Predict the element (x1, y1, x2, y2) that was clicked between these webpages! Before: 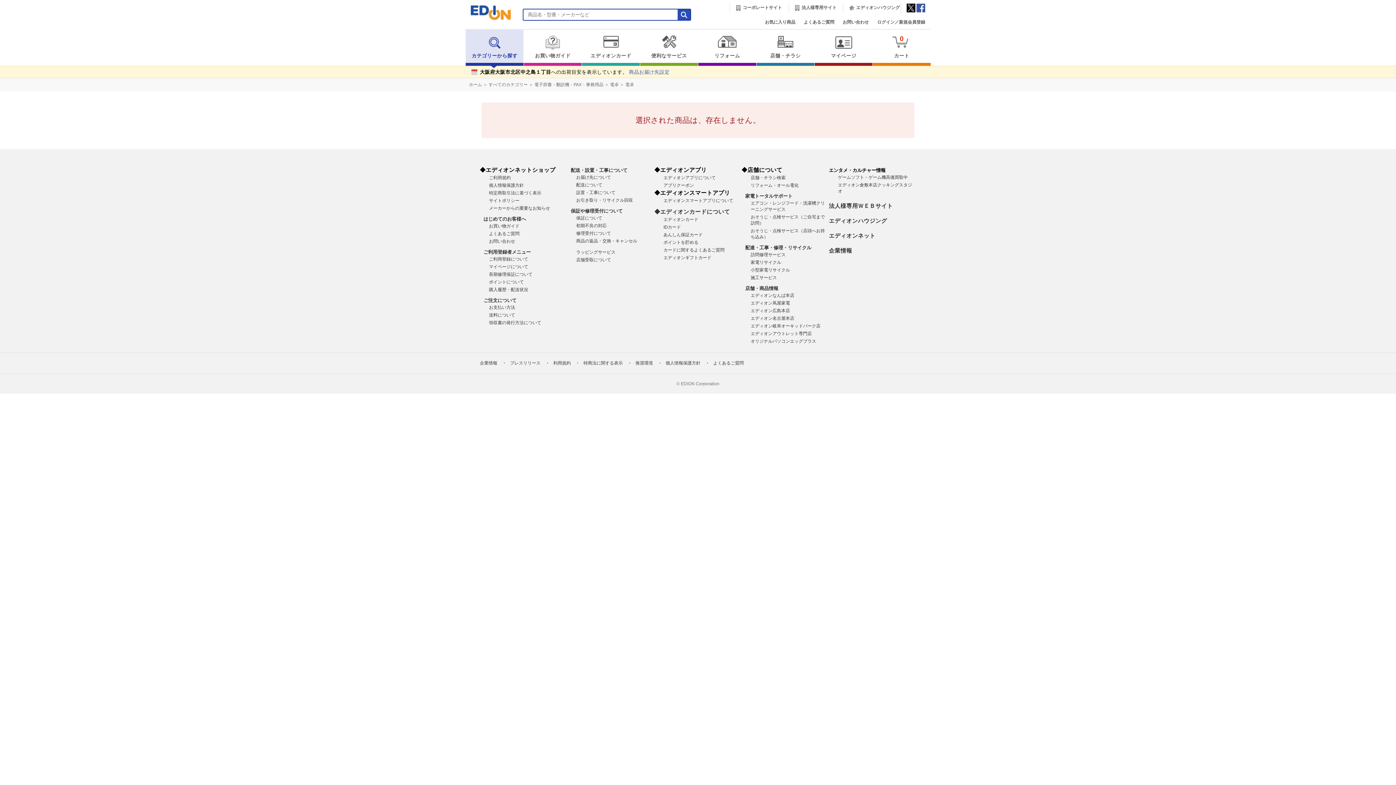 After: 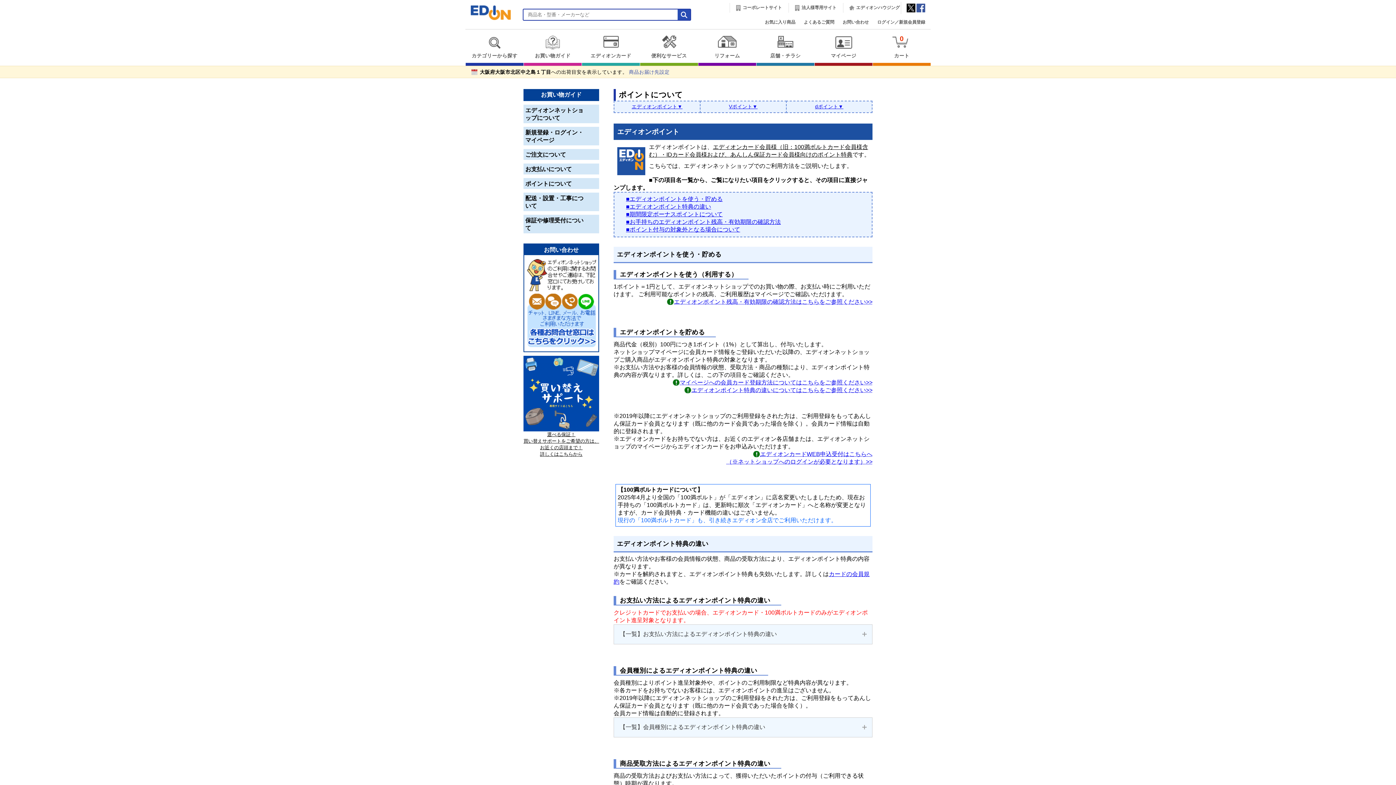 Action: label: ポイントについて bbox: (489, 279, 524, 284)